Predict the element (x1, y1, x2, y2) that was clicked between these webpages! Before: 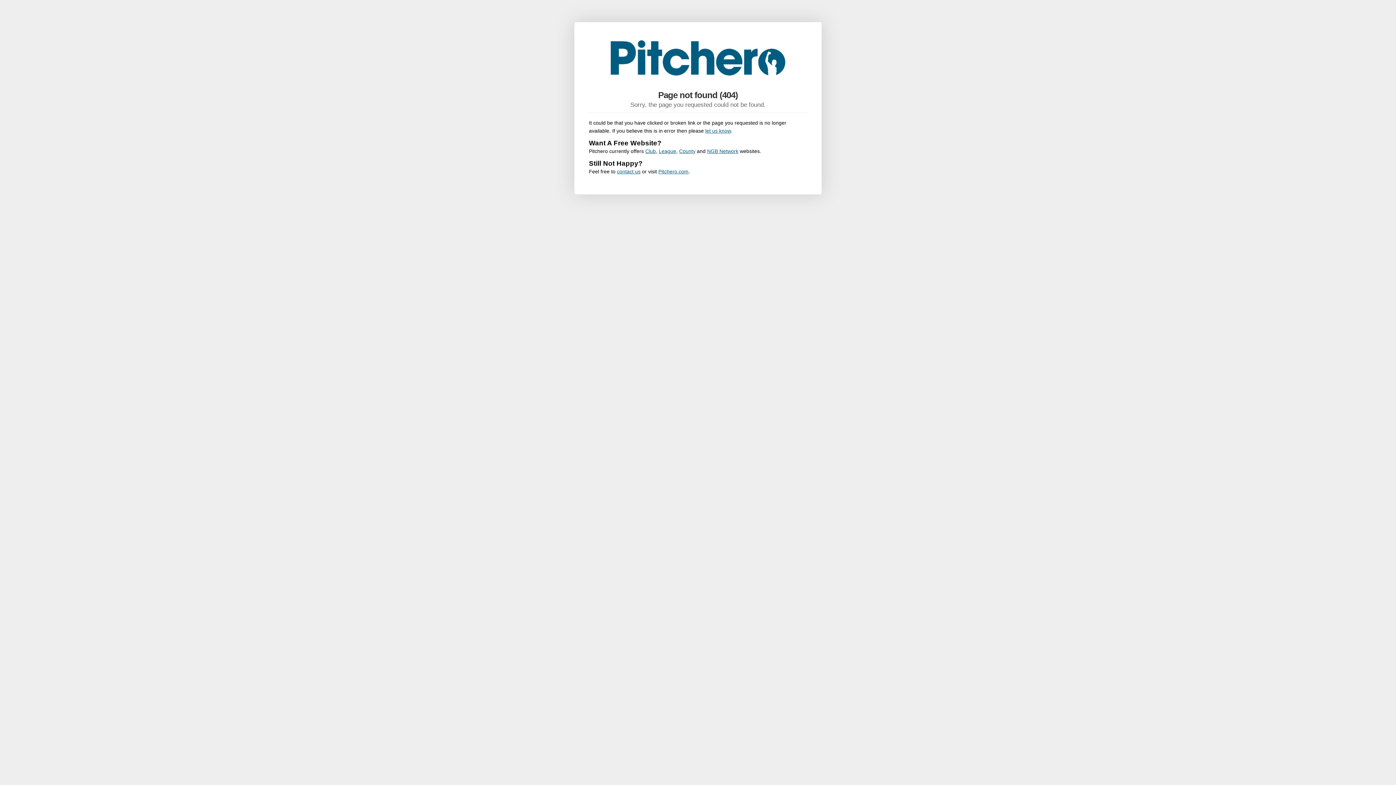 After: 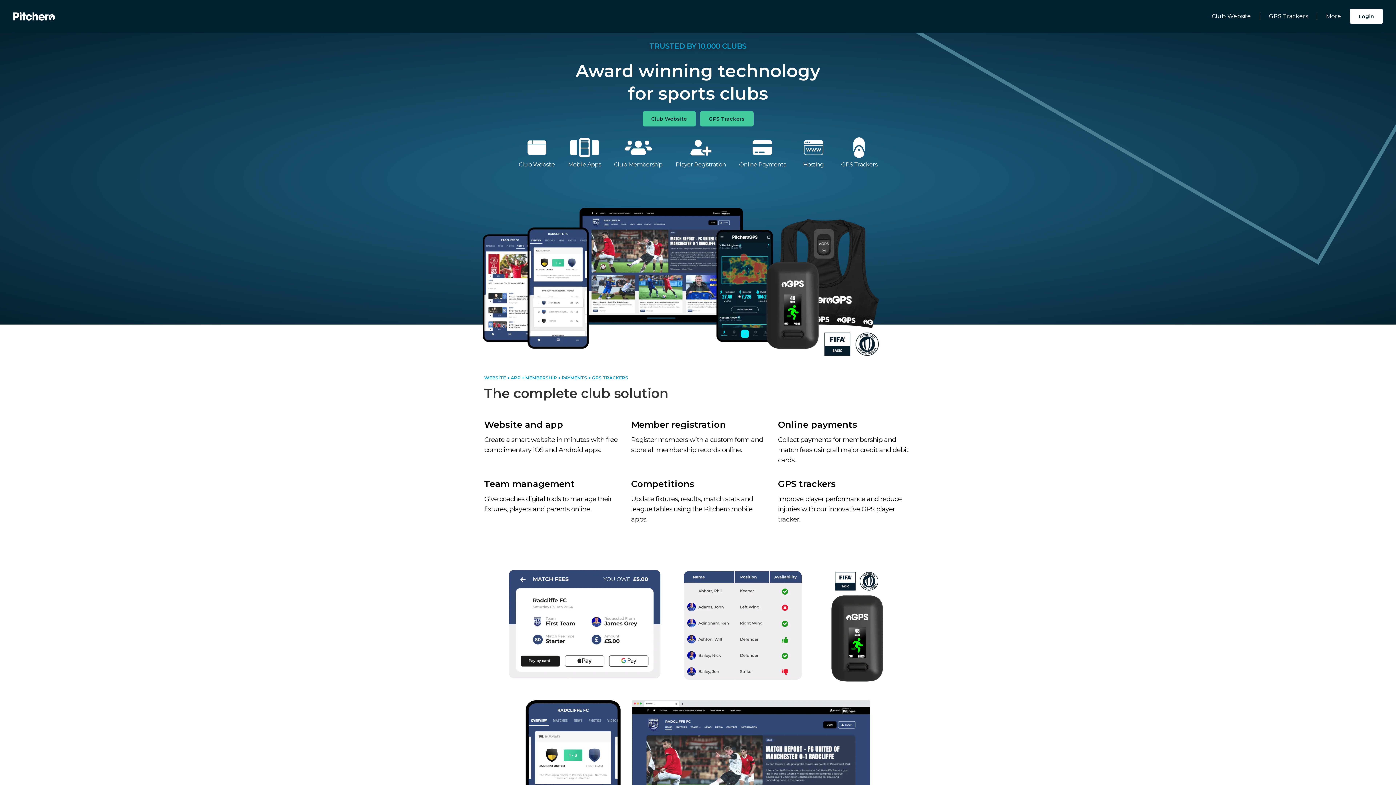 Action: label: County bbox: (679, 148, 695, 154)